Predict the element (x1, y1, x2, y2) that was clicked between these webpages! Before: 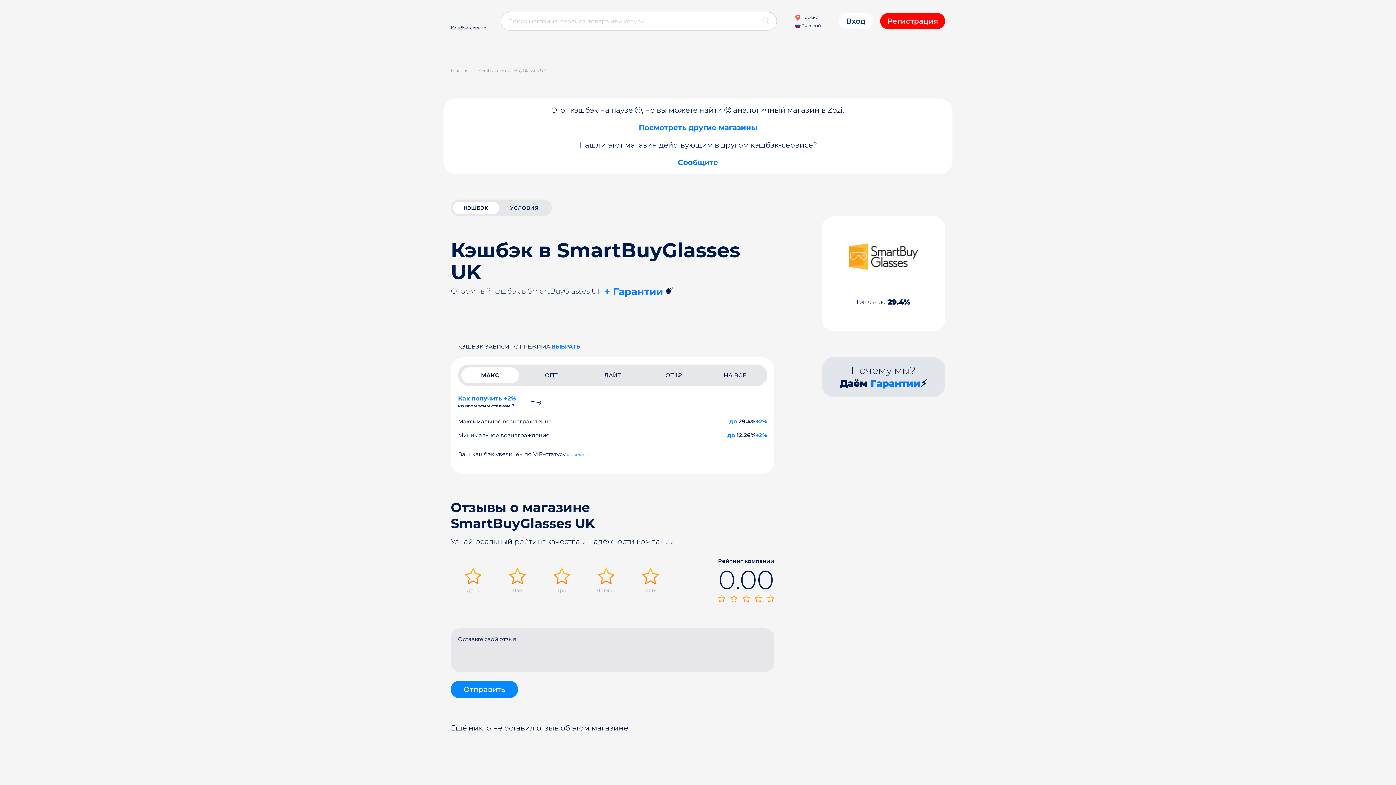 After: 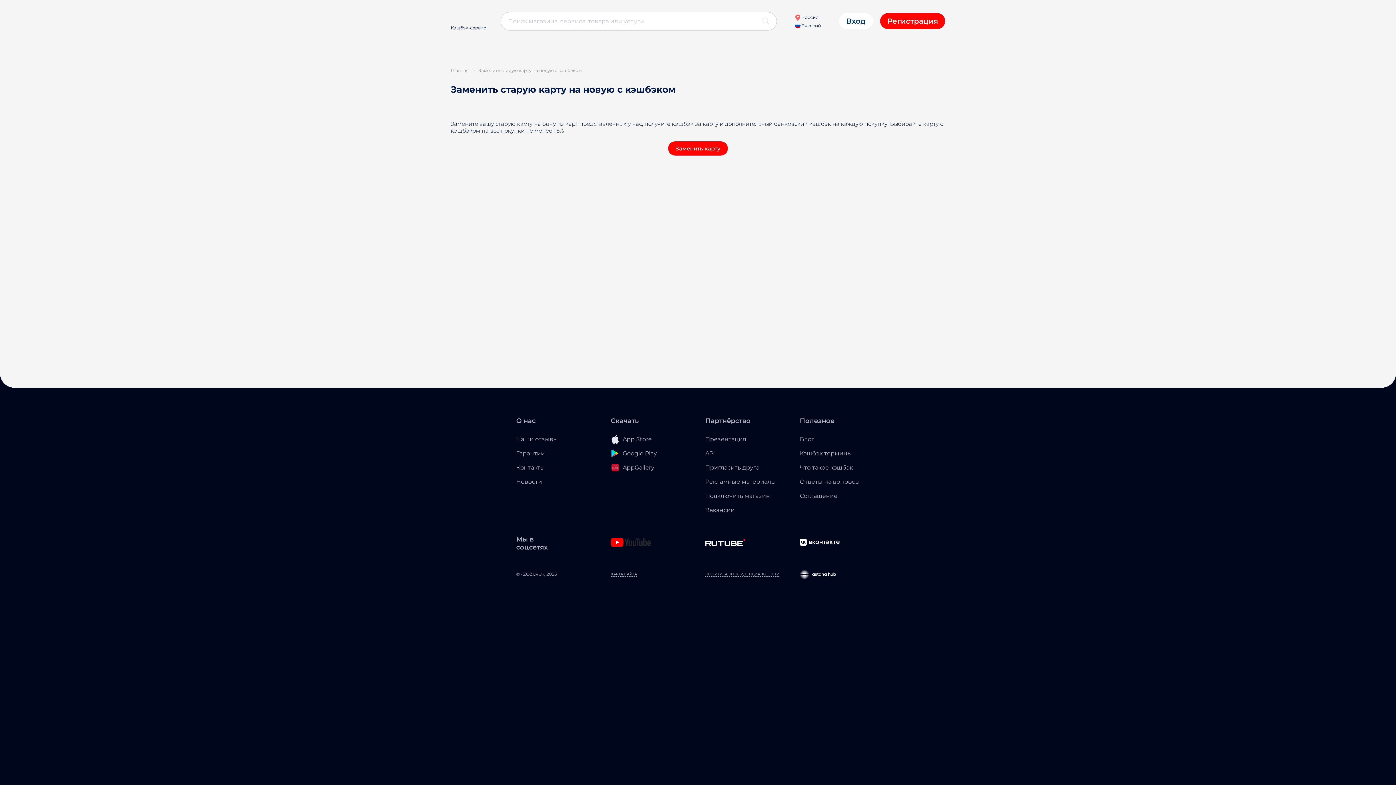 Action: label: +2% bbox: (755, 418, 767, 425)